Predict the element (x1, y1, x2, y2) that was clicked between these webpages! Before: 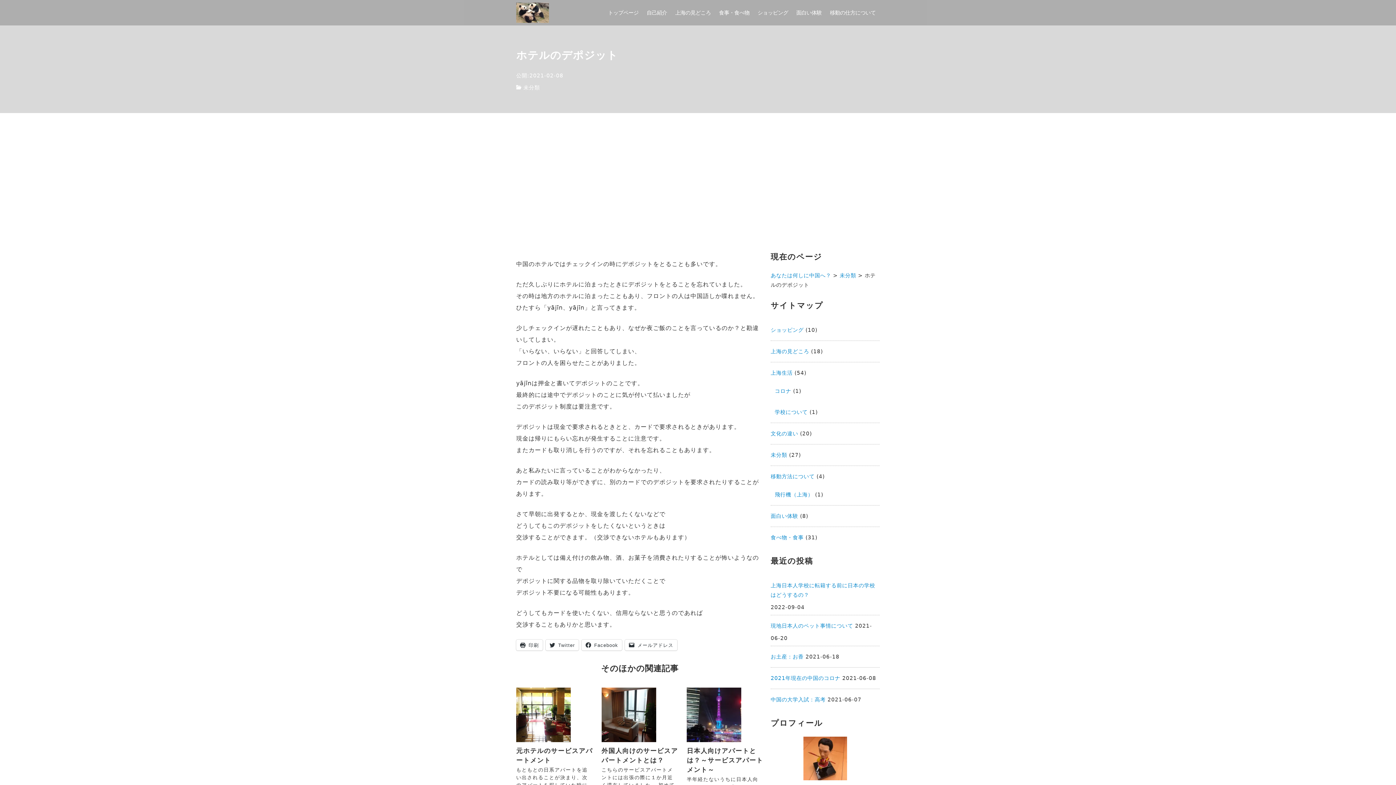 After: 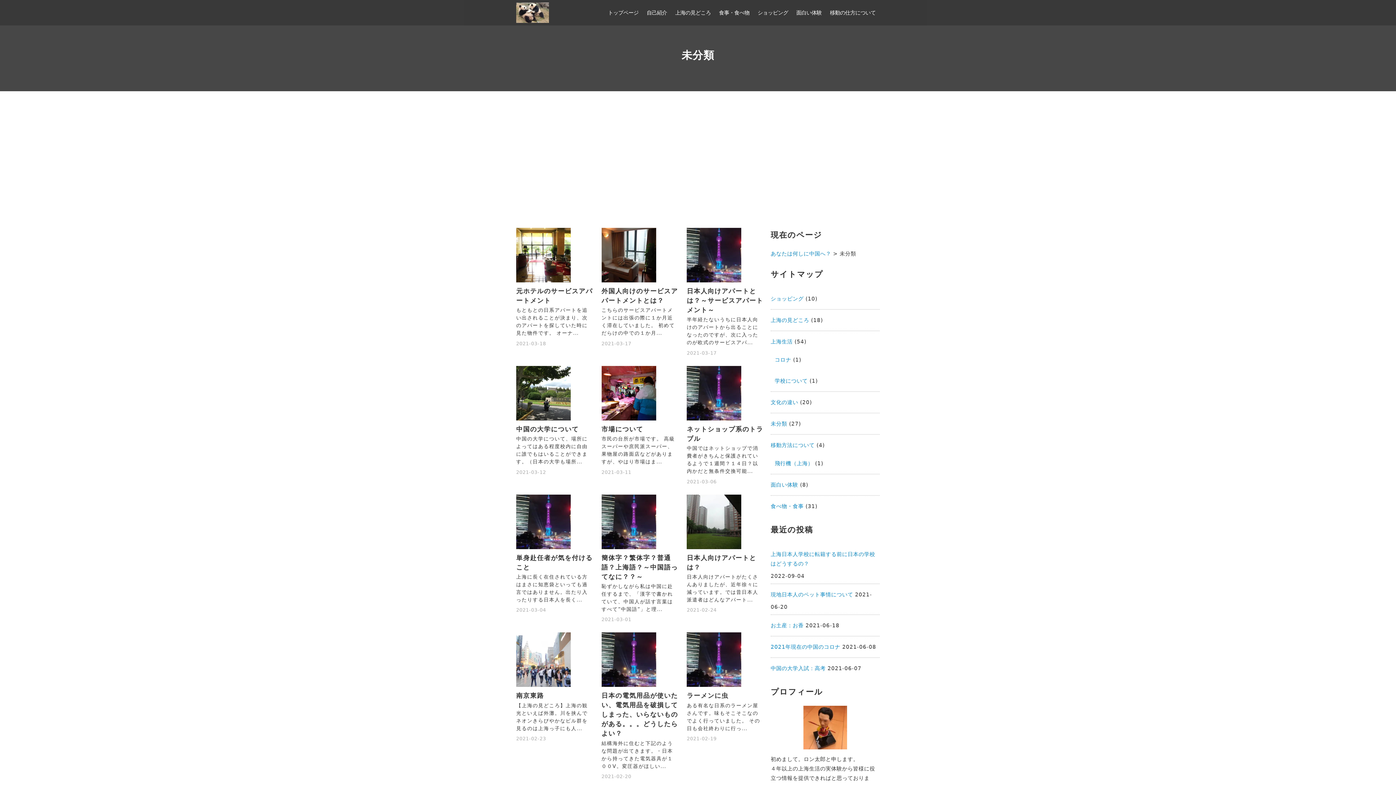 Action: label: 未分類 bbox: (770, 447, 787, 462)